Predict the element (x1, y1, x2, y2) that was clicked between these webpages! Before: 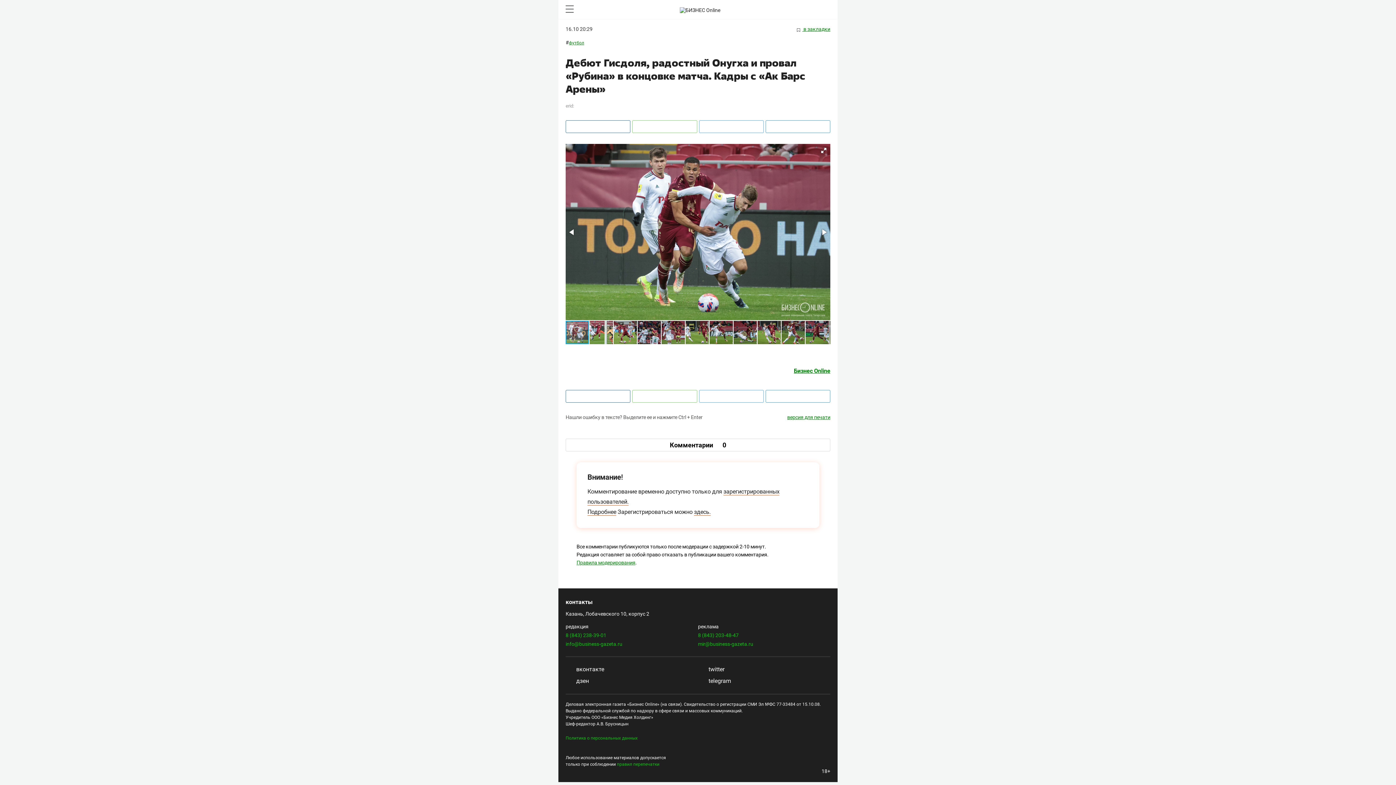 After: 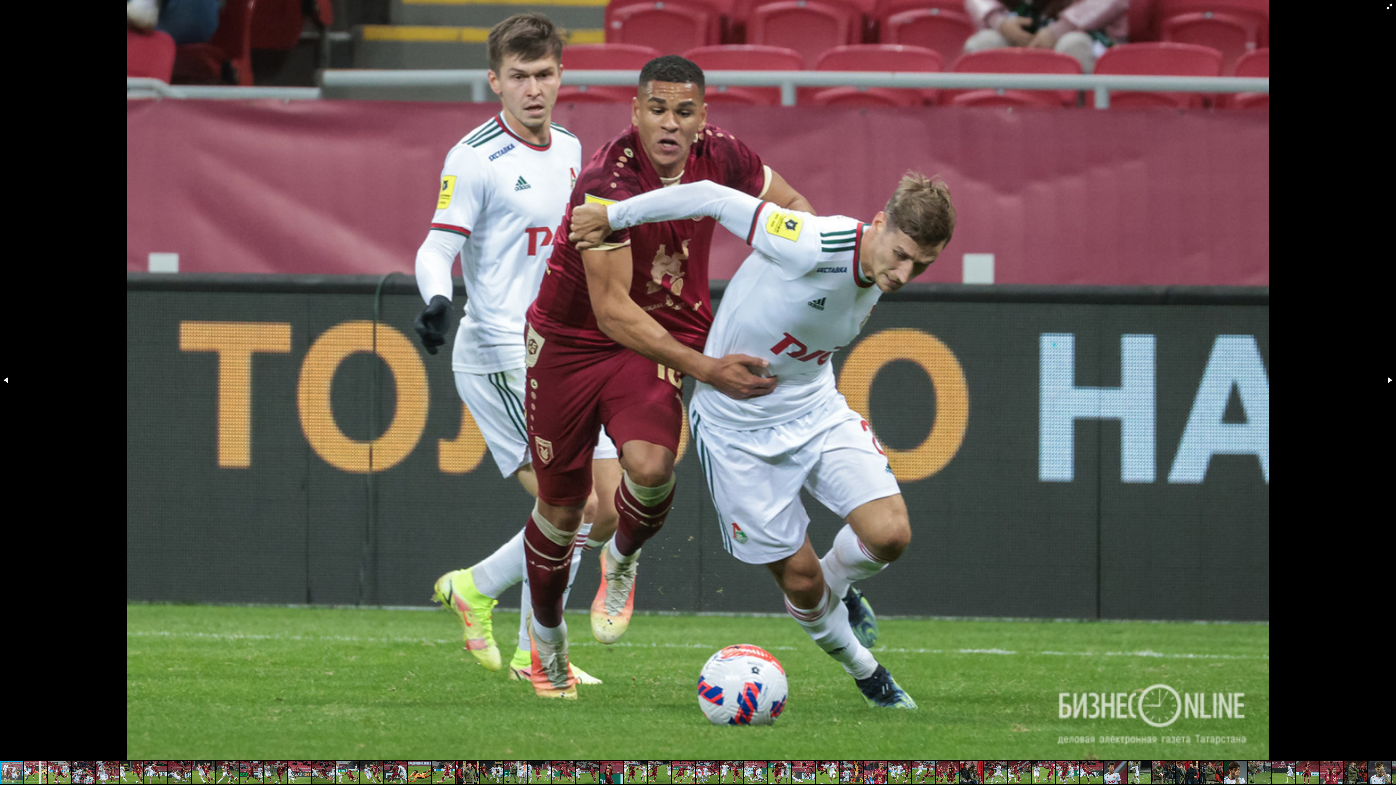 Action: bbox: (818, 144, 829, 156)